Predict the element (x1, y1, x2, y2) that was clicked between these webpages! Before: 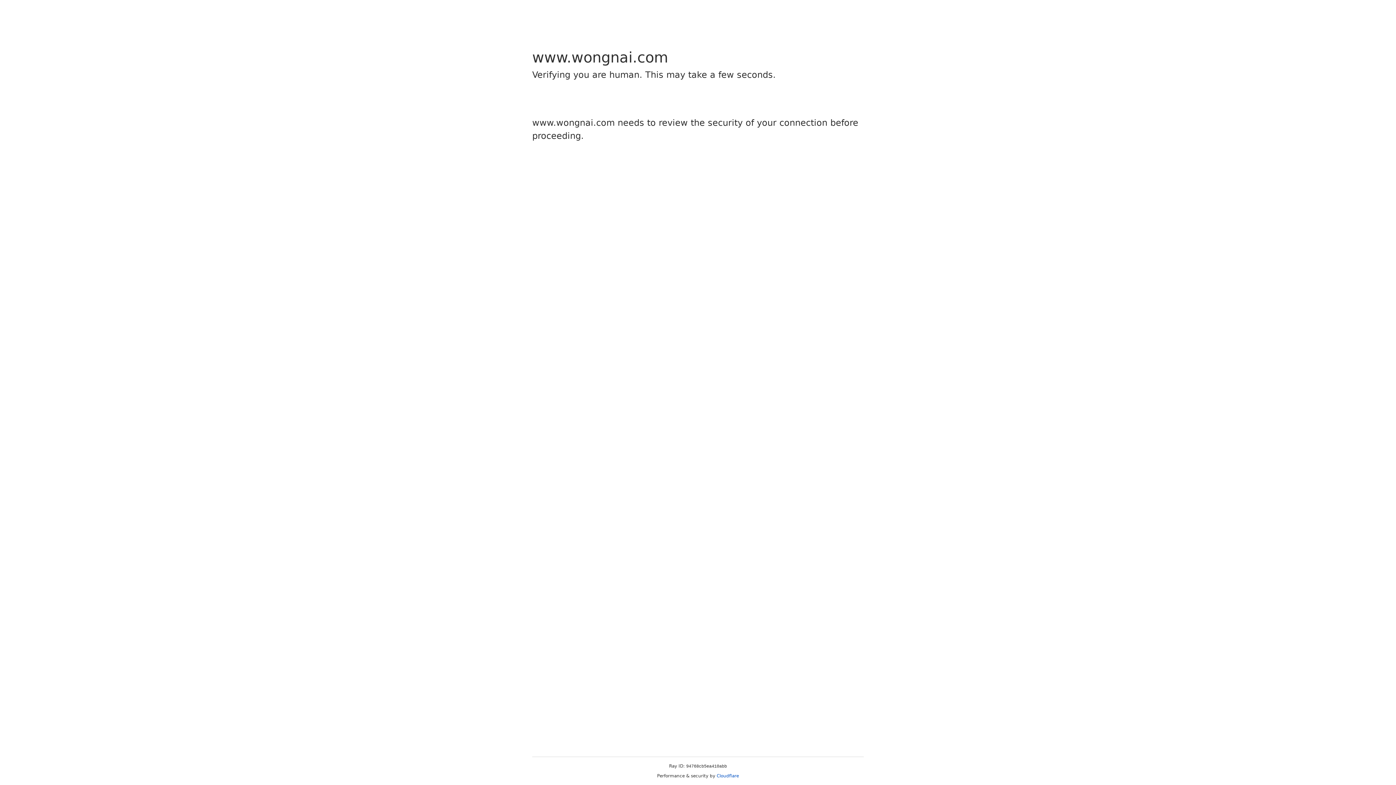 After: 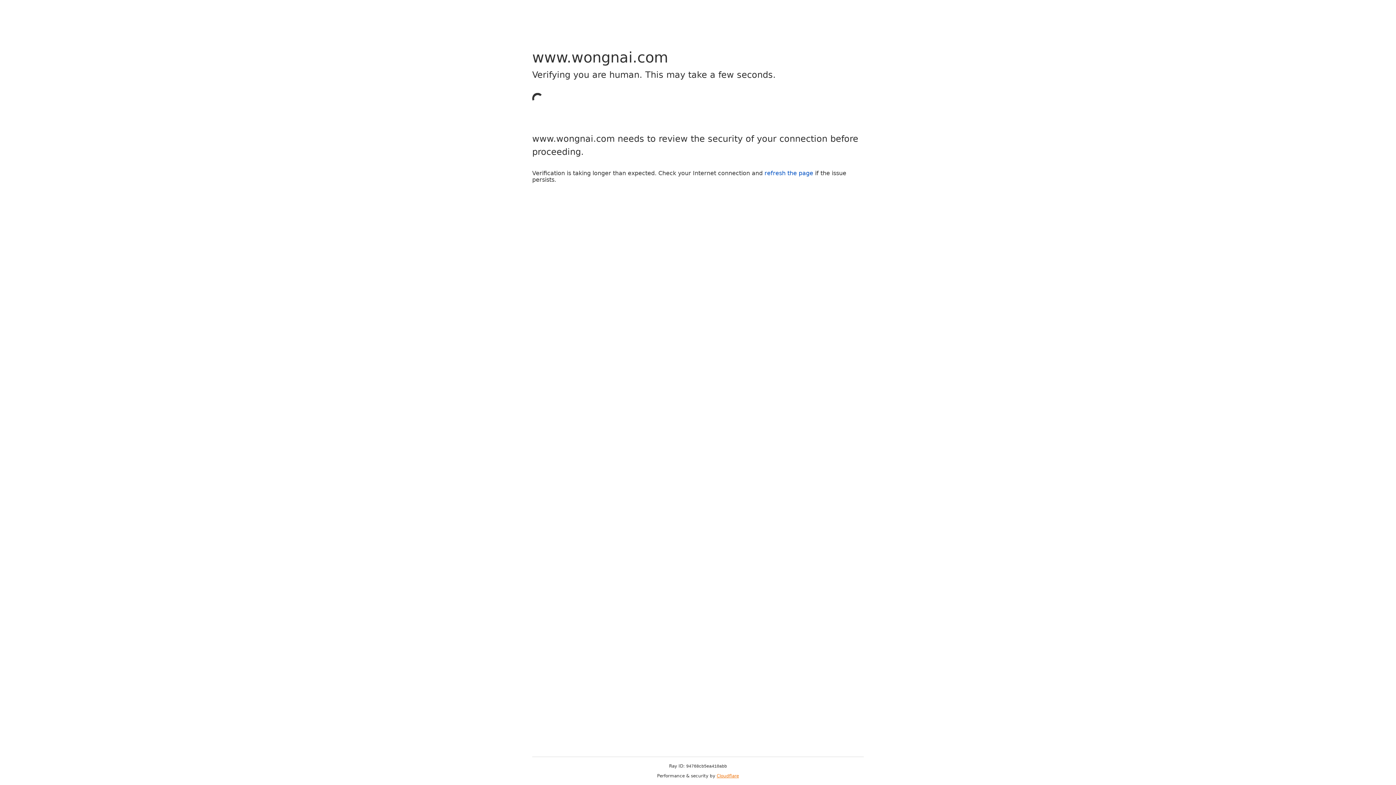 Action: bbox: (716, 773, 739, 778) label: Cloudflare